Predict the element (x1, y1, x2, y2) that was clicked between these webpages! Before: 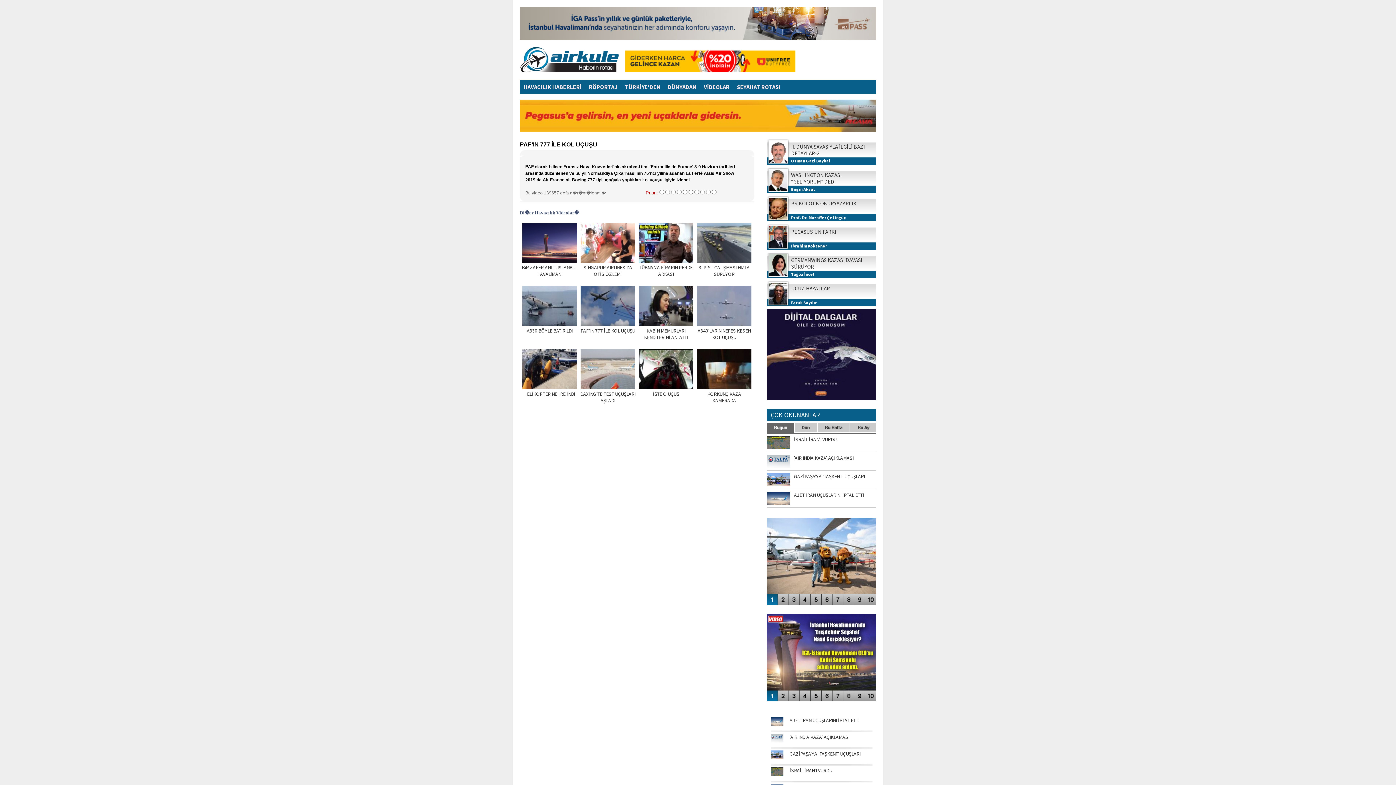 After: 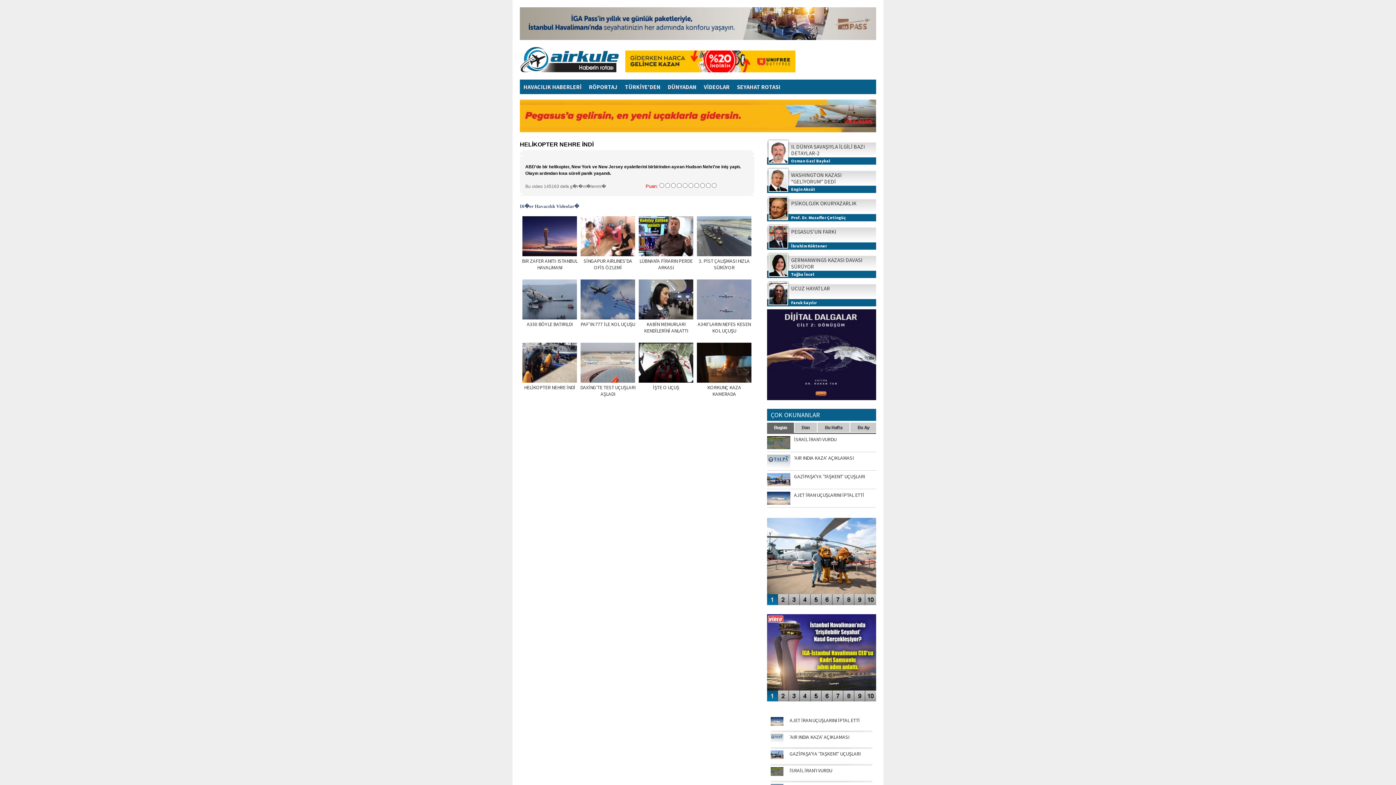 Action: label: HELİKOPTER NEHRE İNDİ bbox: (524, 390, 575, 397)